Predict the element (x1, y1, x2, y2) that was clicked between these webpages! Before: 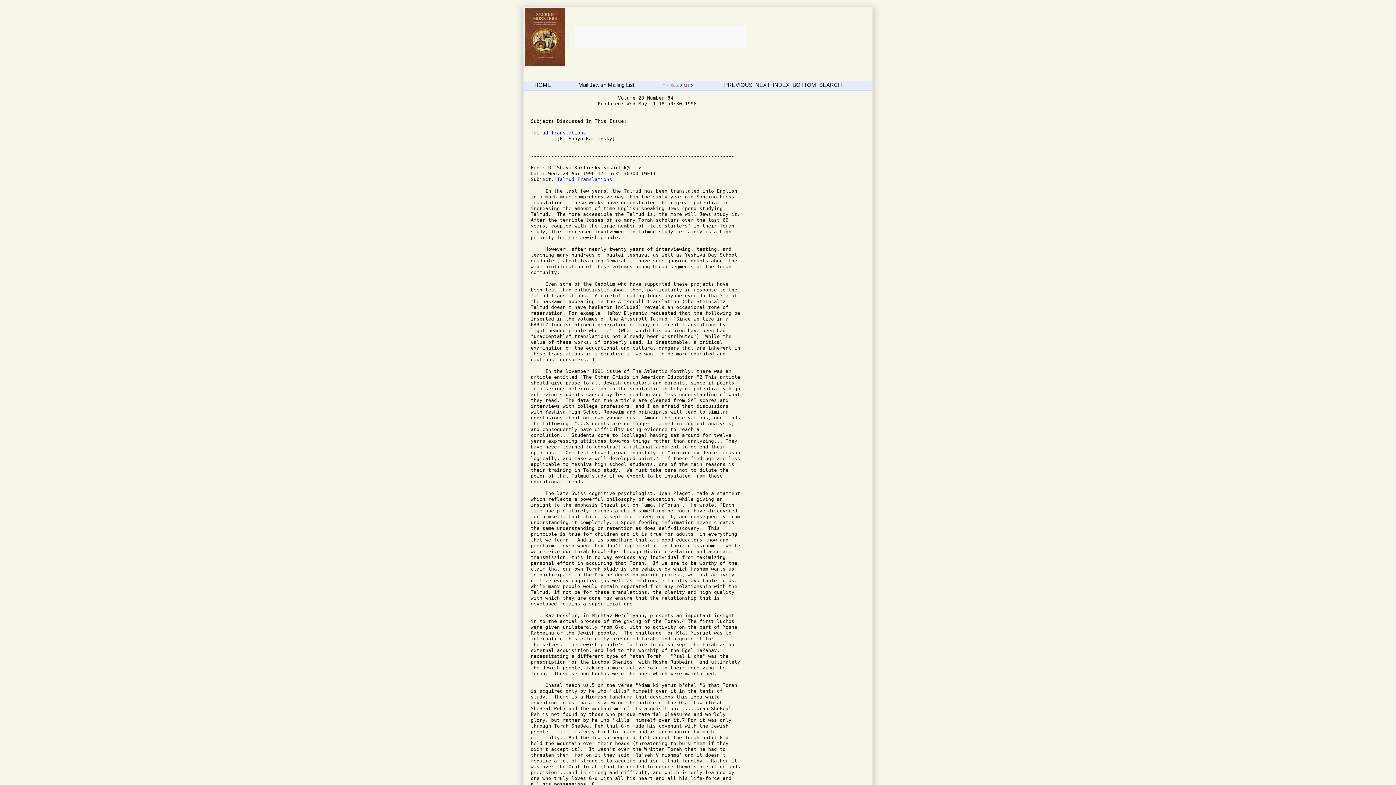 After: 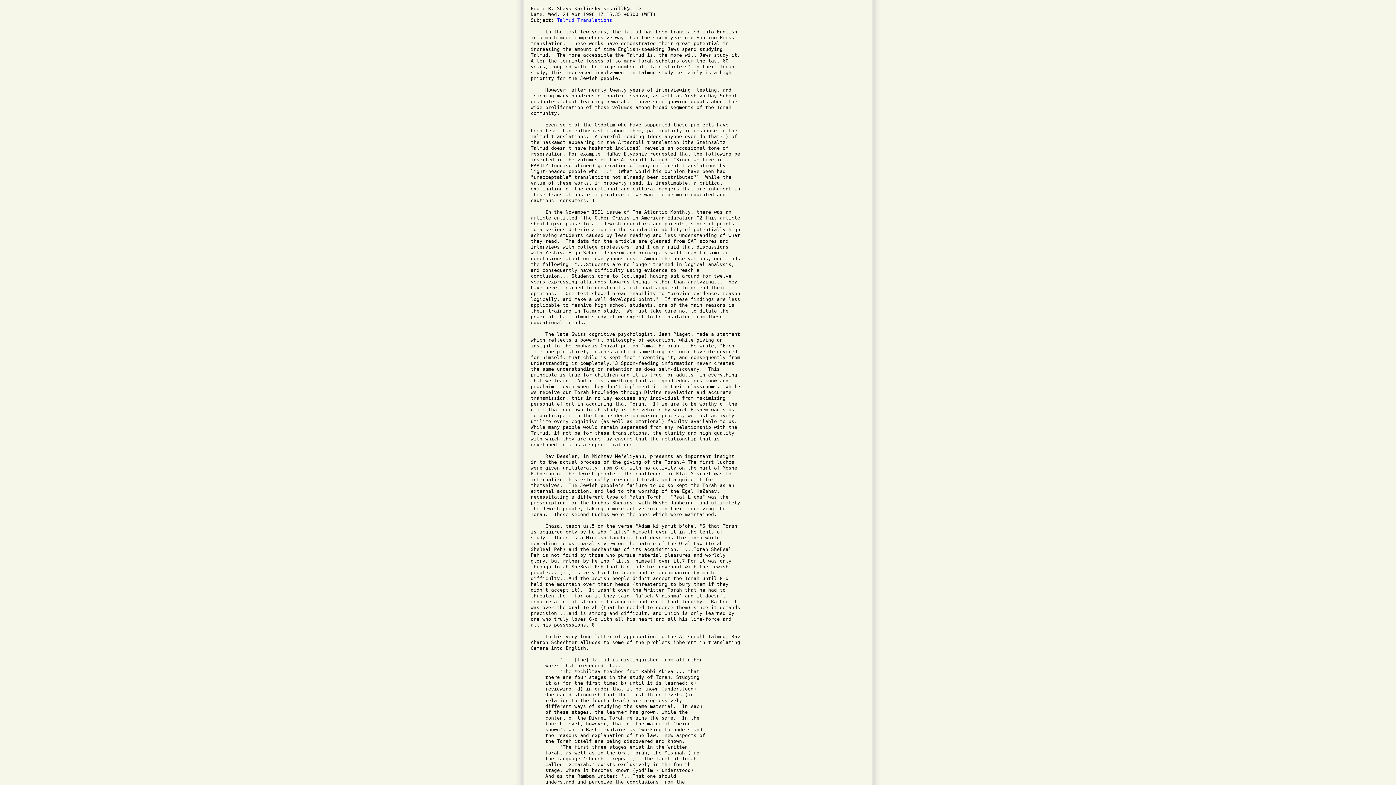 Action: label: Talmud Translations bbox: (530, 130, 586, 135)